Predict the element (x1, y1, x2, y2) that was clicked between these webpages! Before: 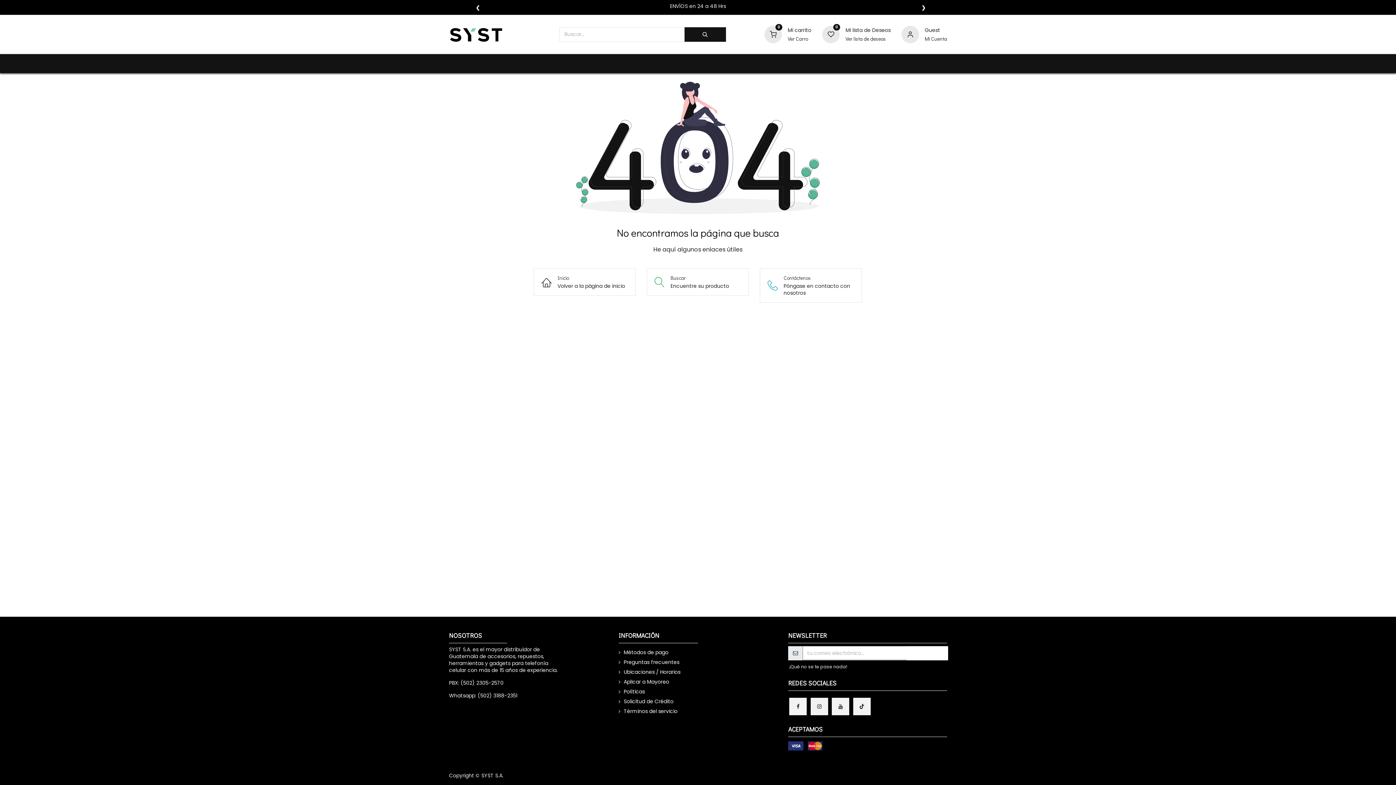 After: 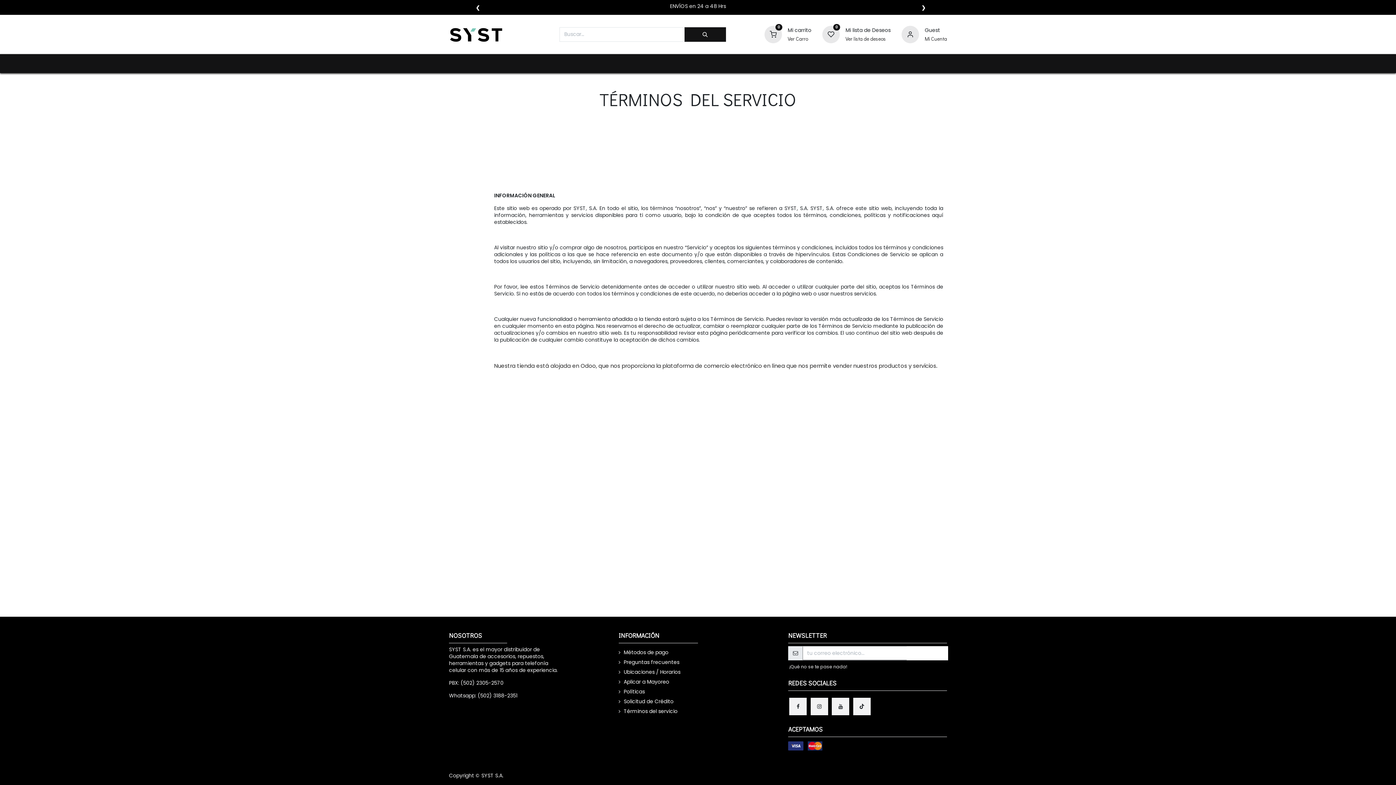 Action: bbox: (623, 707, 677, 715) label: Términos del servicio